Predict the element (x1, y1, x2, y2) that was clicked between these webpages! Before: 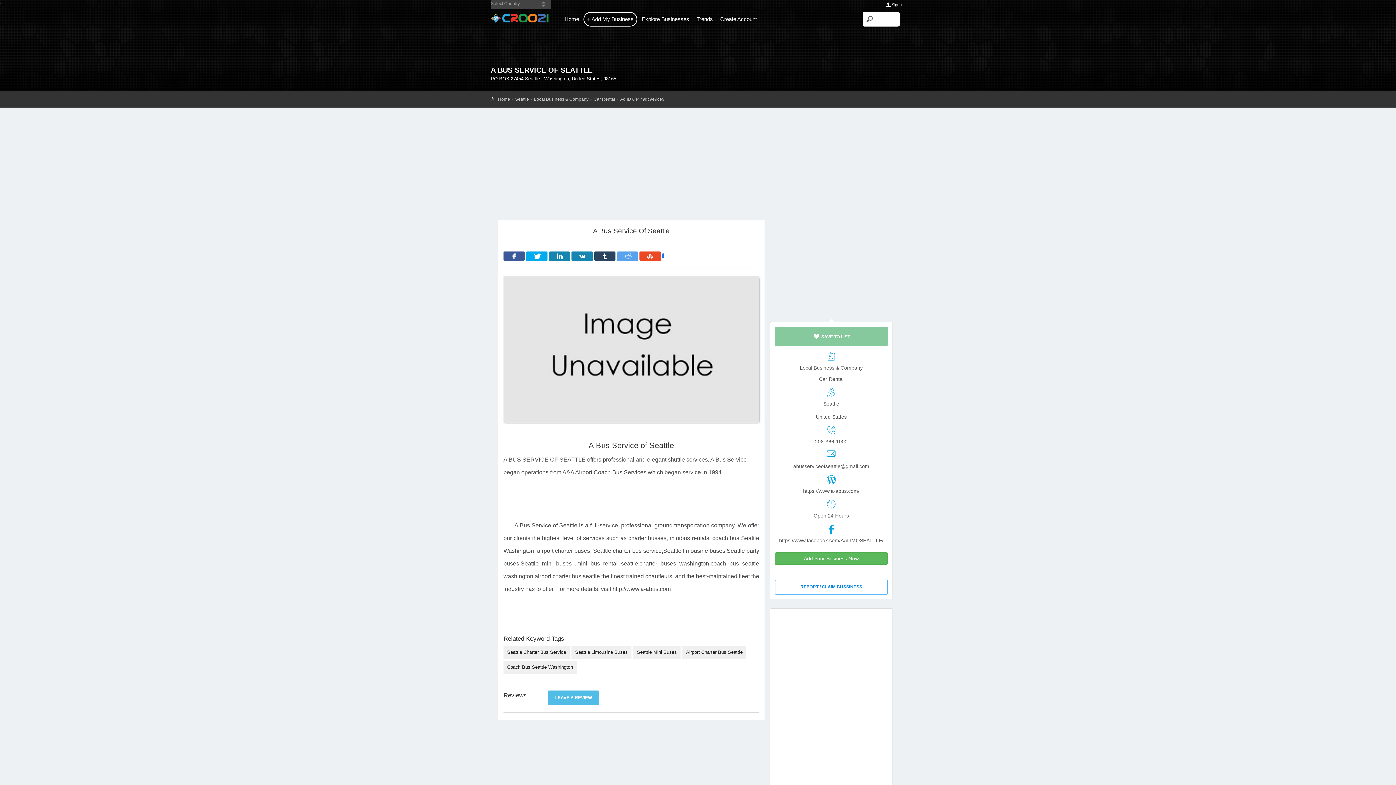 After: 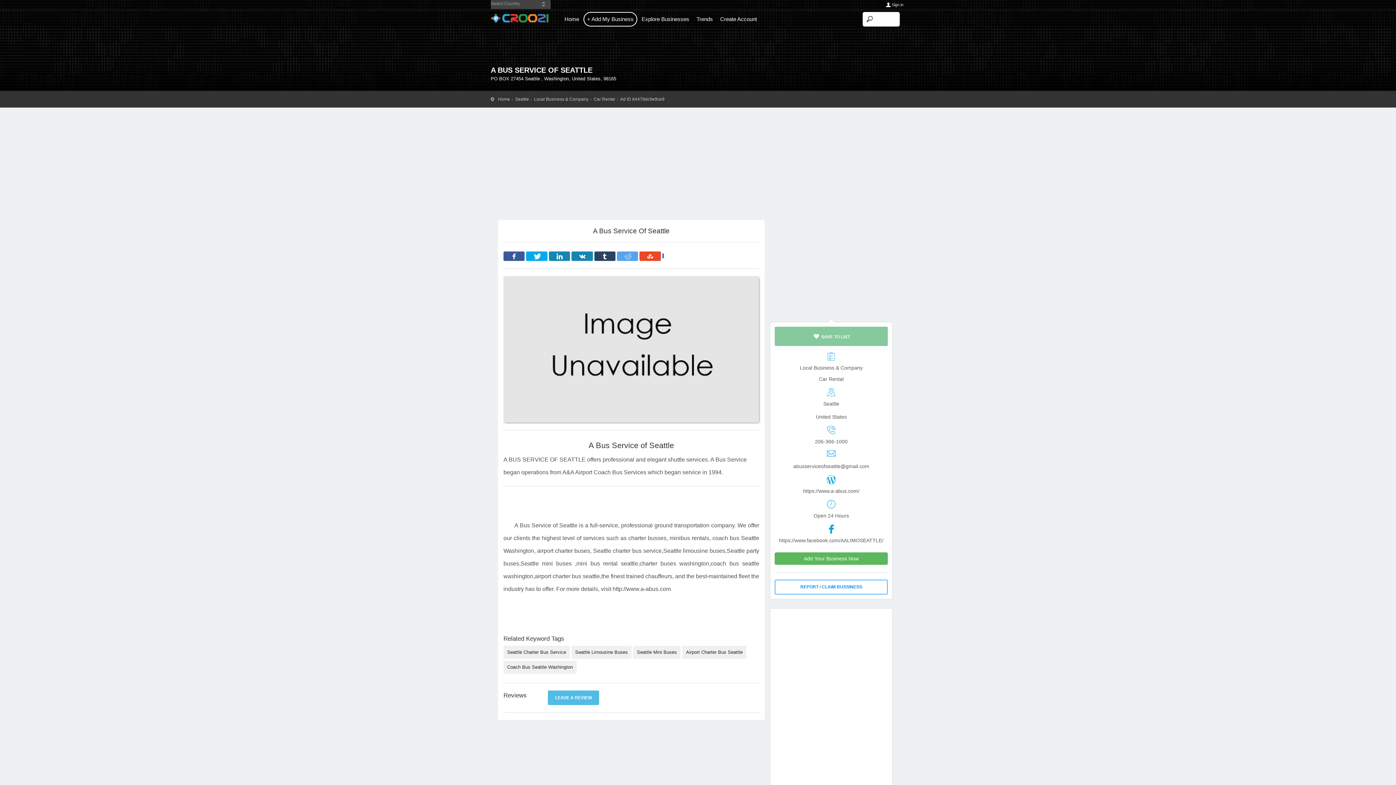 Action: bbox: (775, 437, 887, 446) label: 206-366-1000